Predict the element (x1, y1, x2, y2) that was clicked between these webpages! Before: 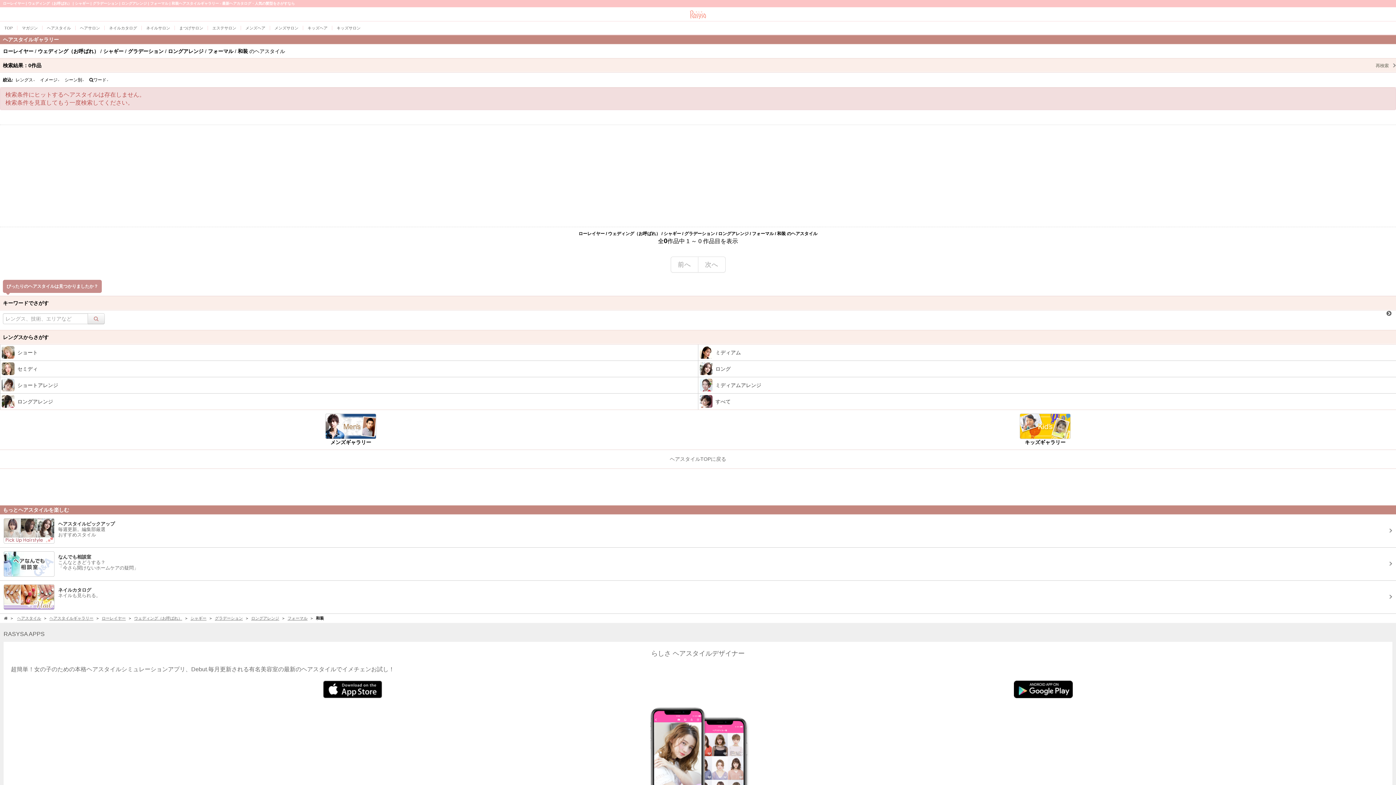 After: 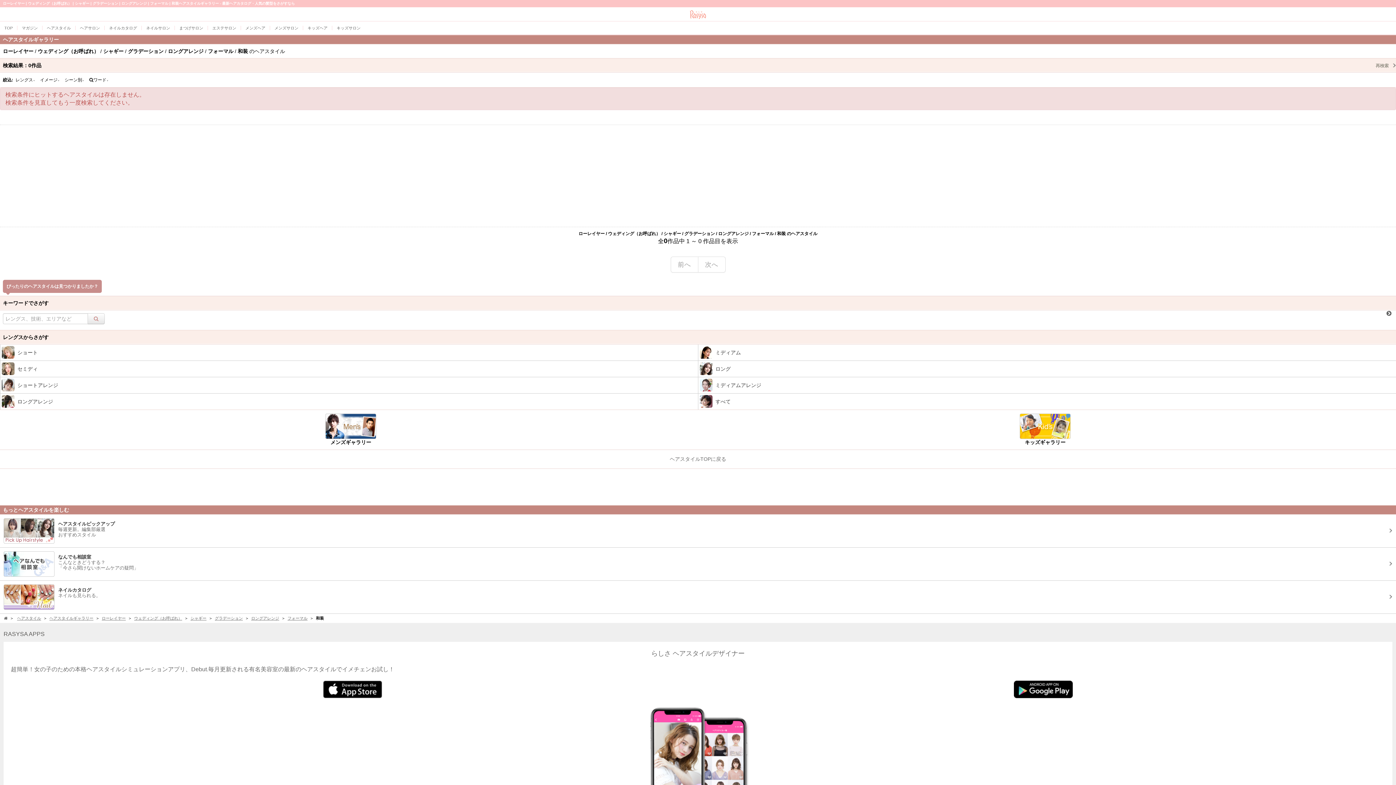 Action: label: 次へ bbox: (698, 256, 725, 272)